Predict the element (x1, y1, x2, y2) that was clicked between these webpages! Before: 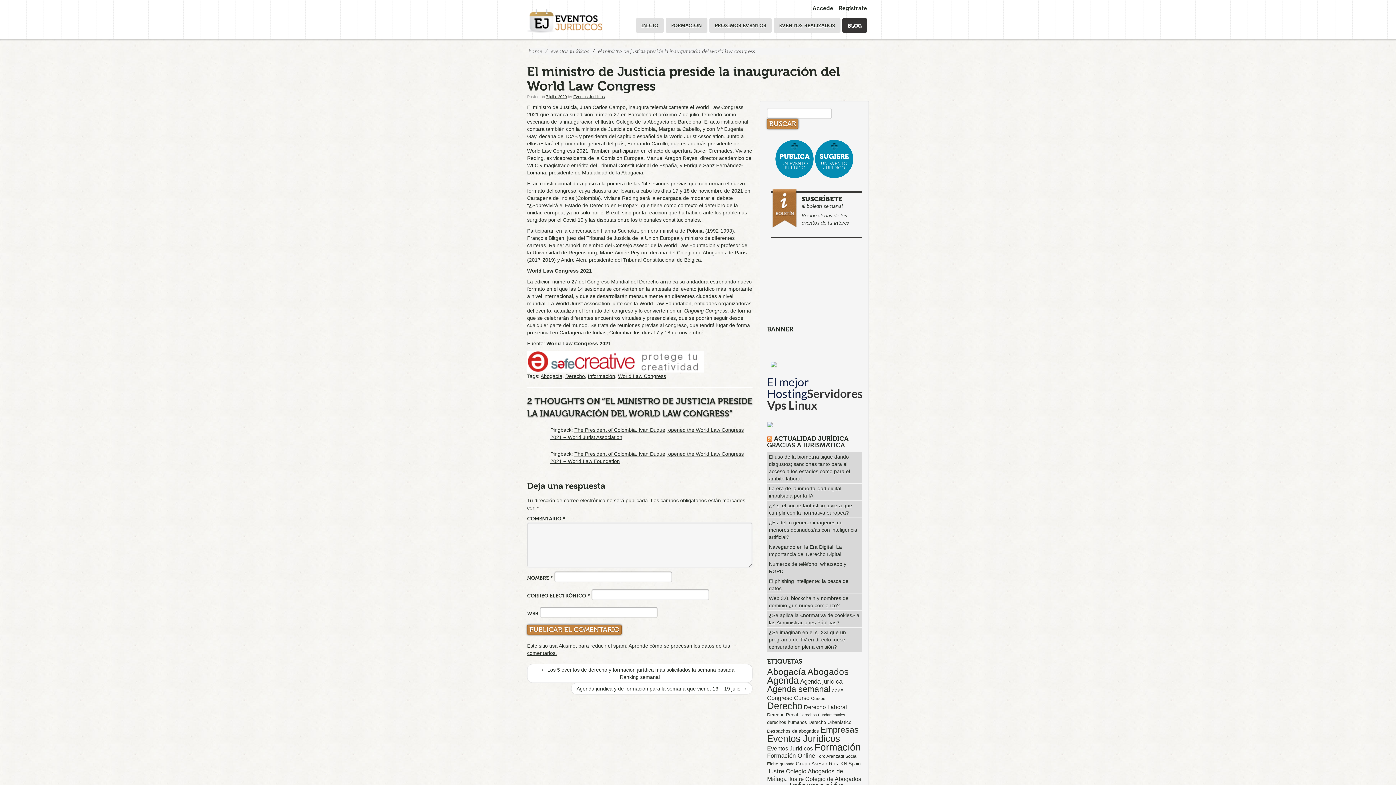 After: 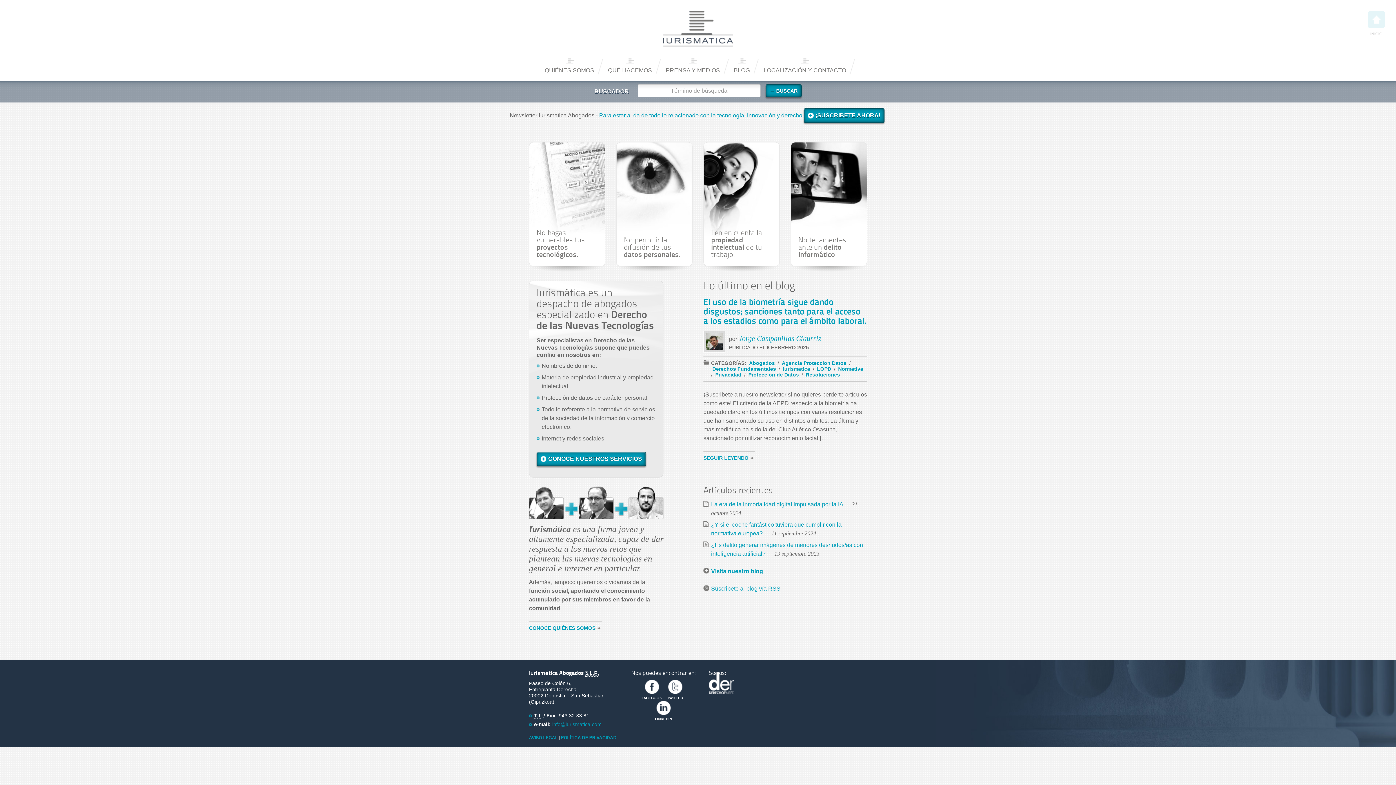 Action: label: ACTUALIDAD JURÍDICA GRACIAS A IURISMATICA bbox: (767, 434, 848, 449)